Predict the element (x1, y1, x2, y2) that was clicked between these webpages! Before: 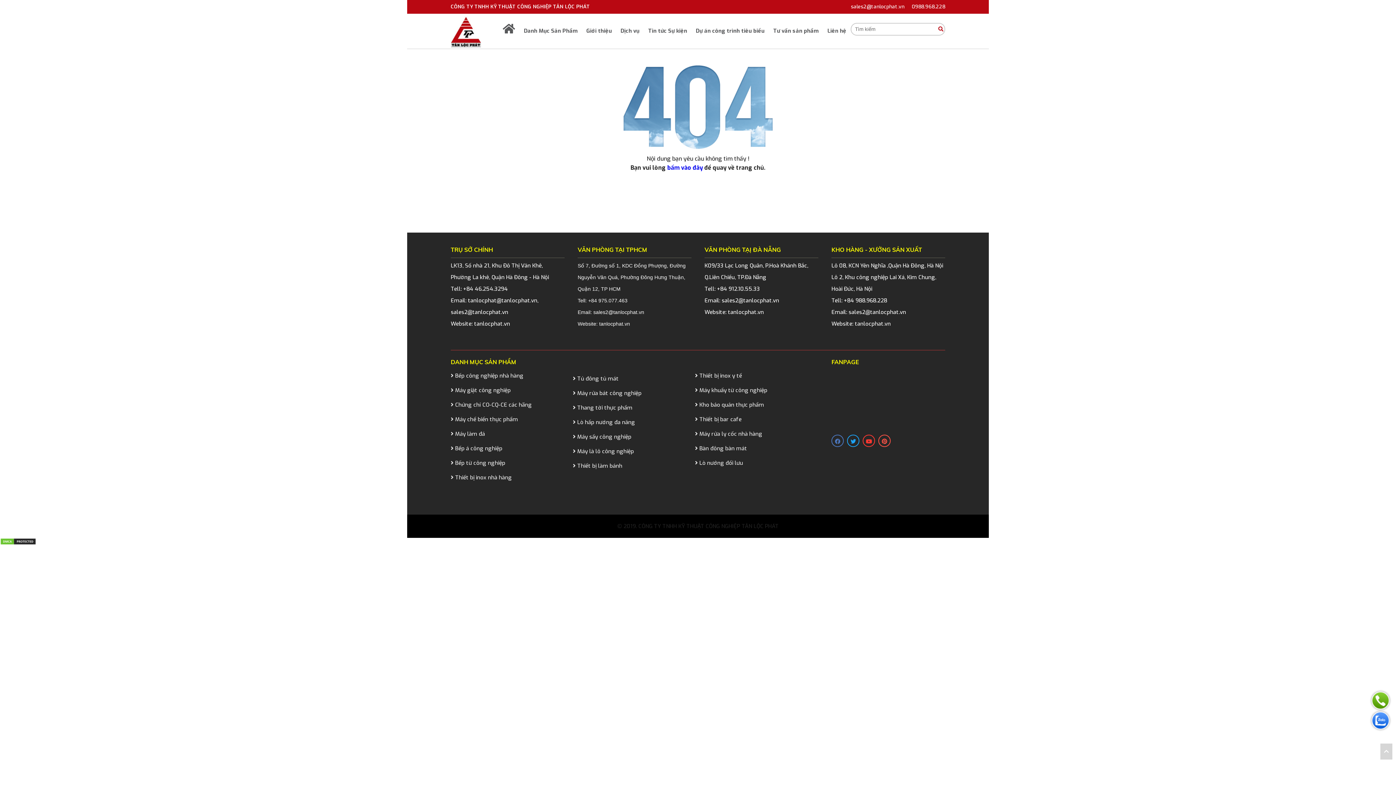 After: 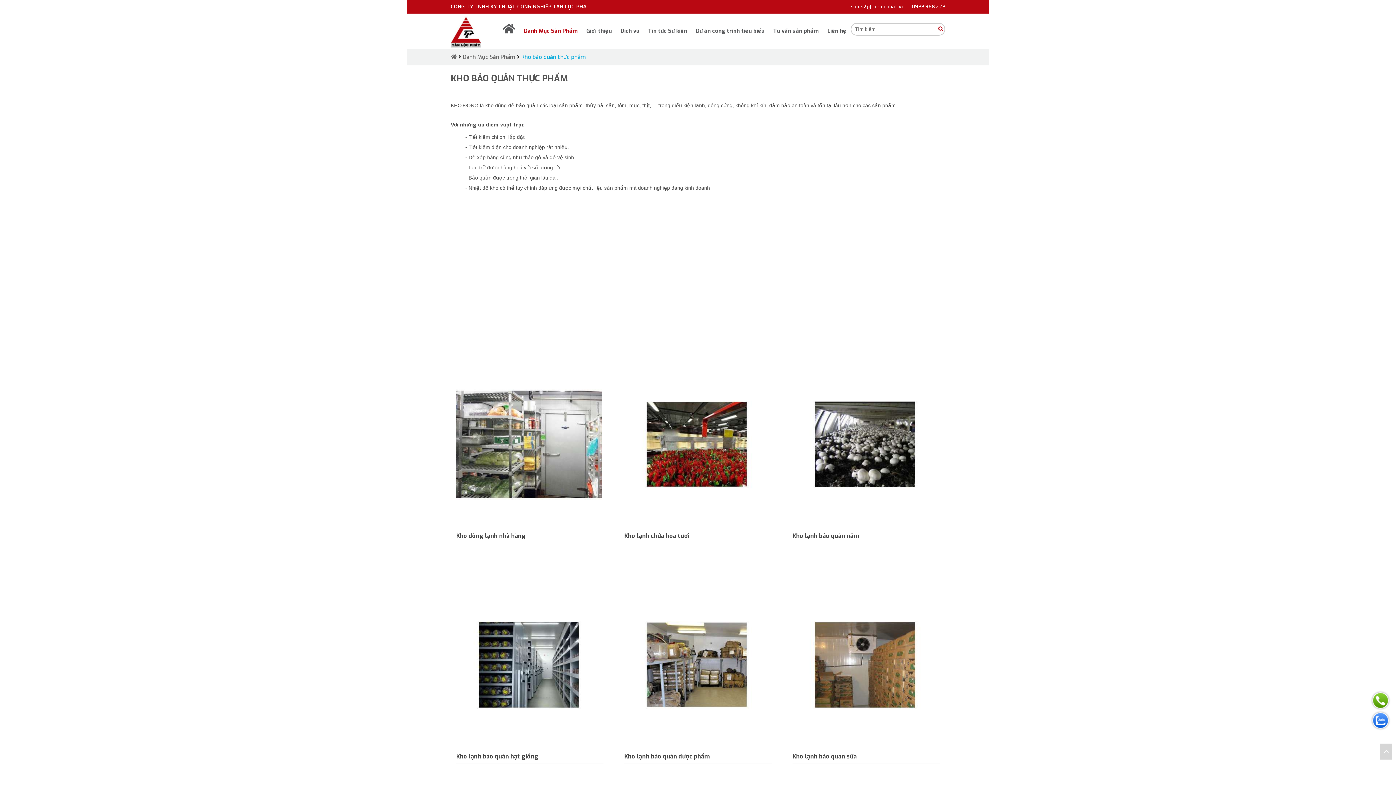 Action: label:  Kho bảo quản thực phẩm bbox: (695, 401, 764, 408)